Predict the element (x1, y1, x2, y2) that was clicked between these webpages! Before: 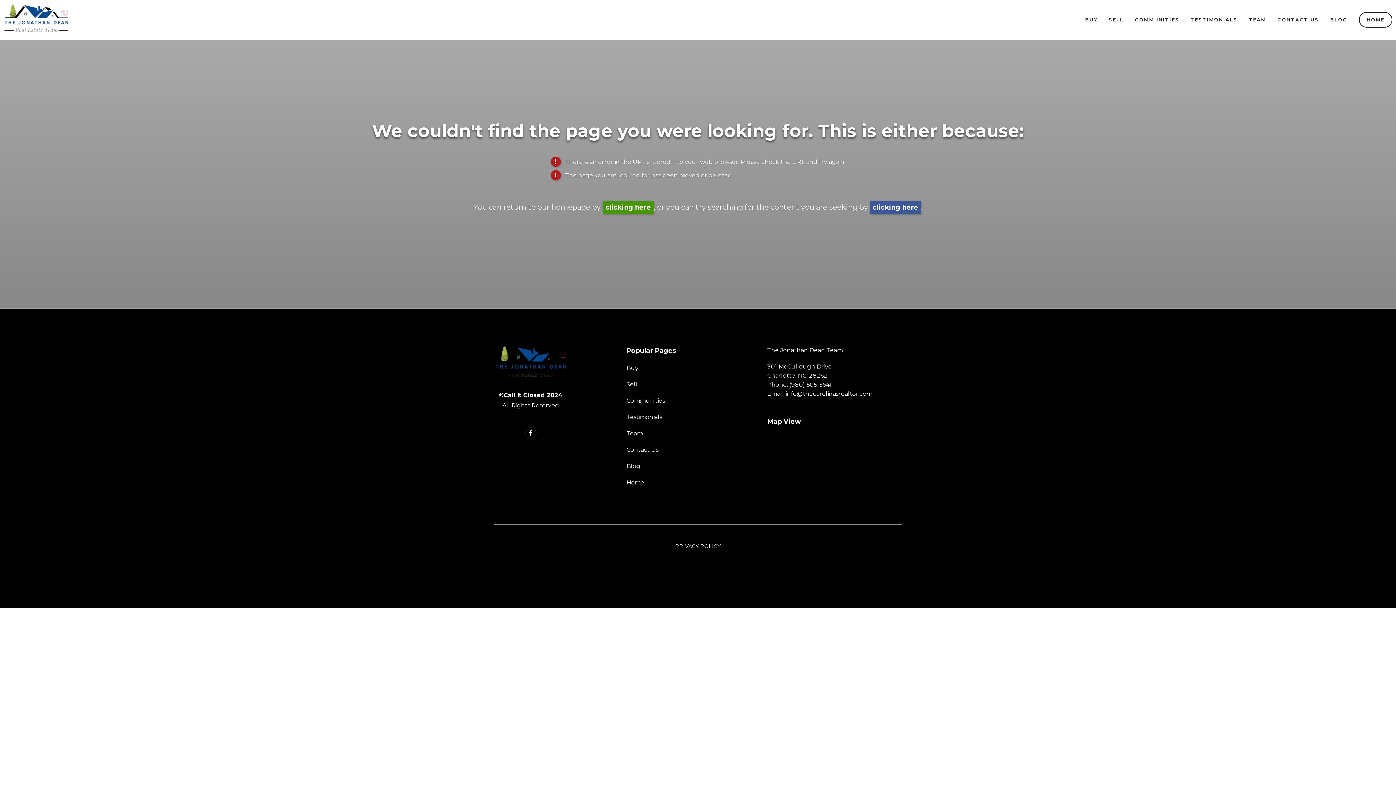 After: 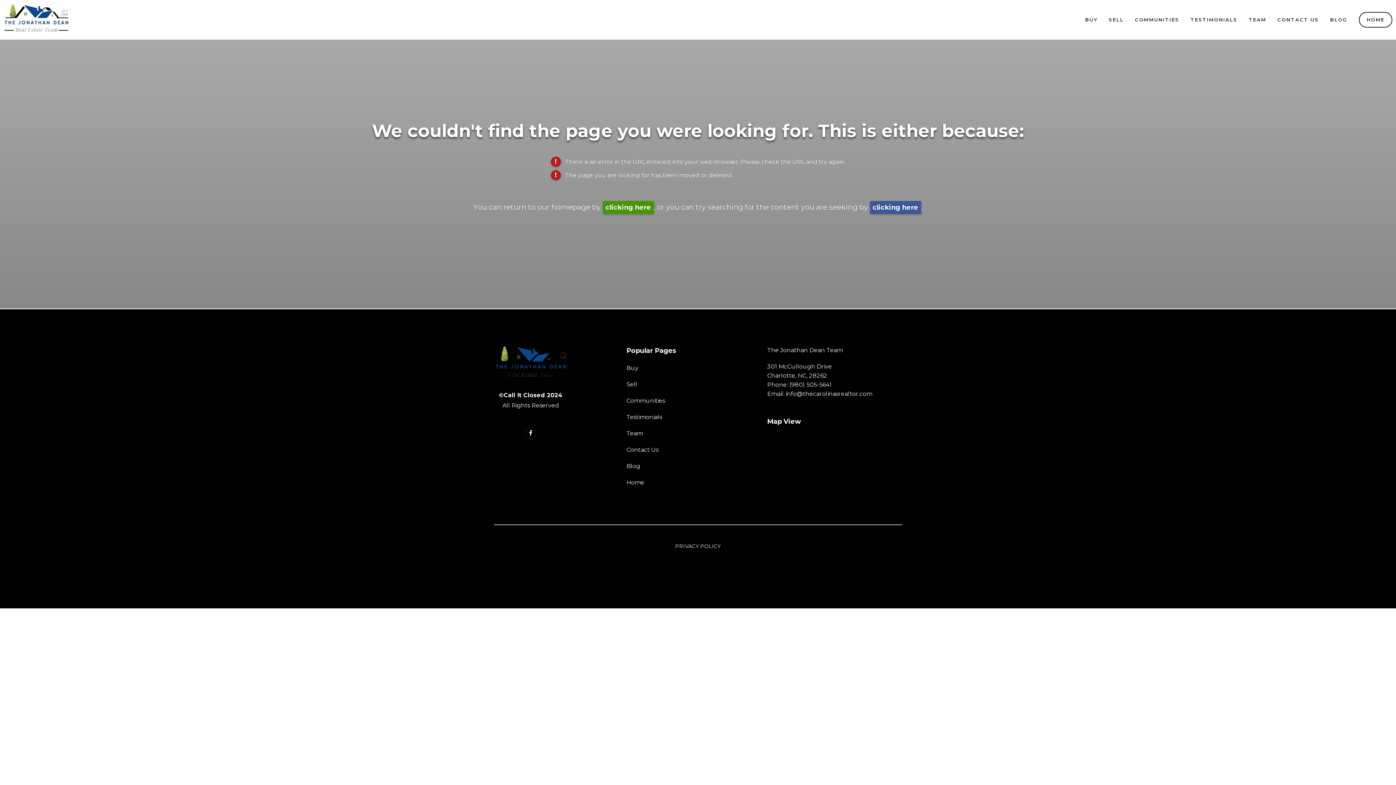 Action: label: PRIVACY POLICY bbox: (675, 543, 720, 549)